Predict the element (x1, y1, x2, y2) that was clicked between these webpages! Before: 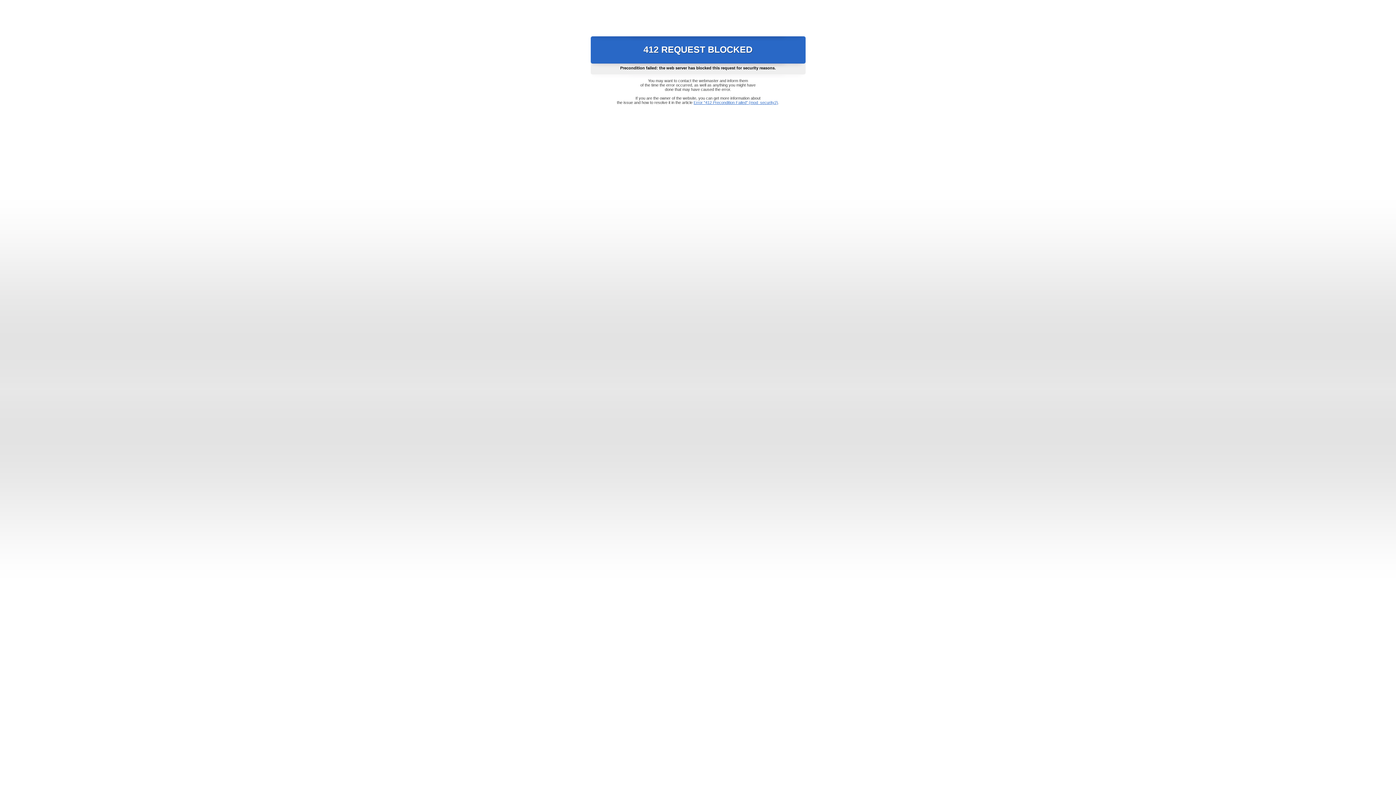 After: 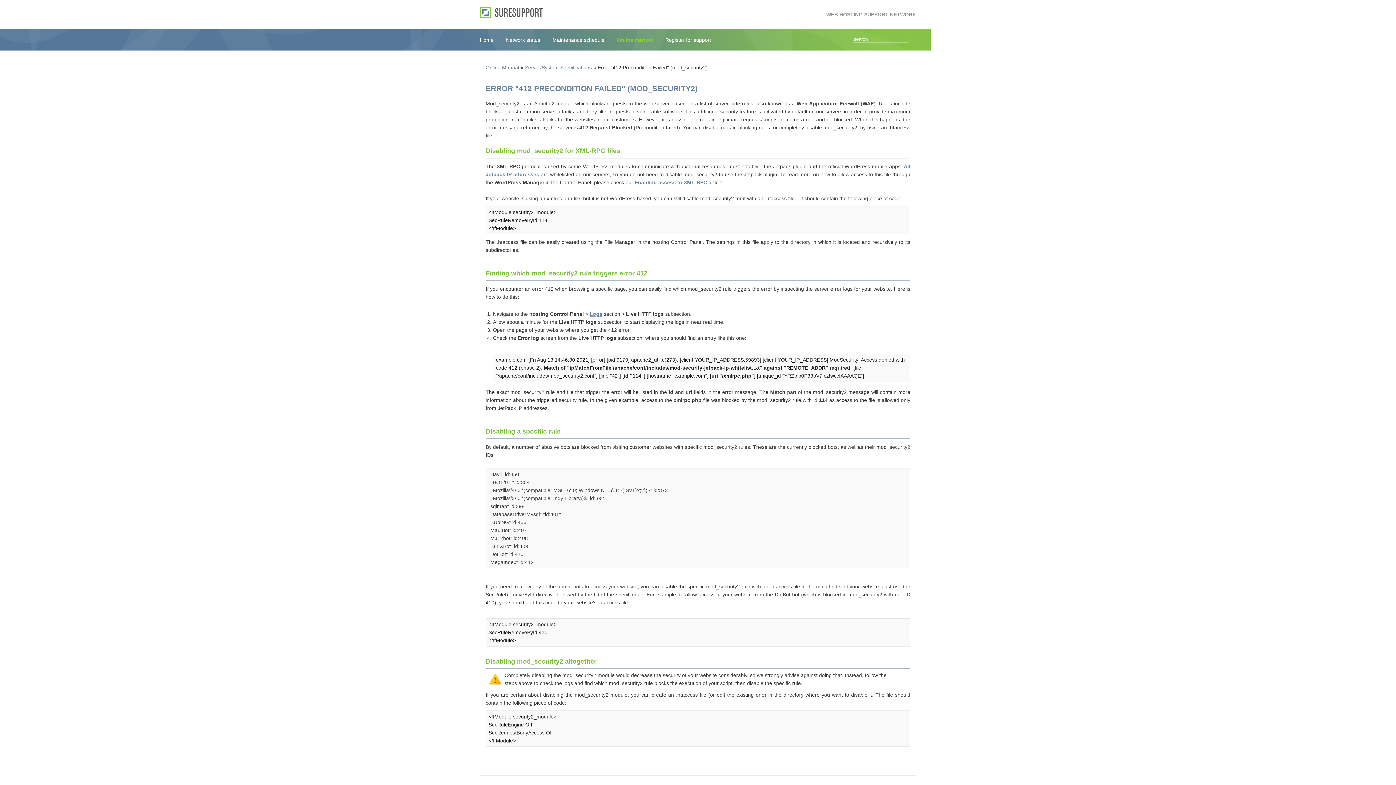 Action: label: Error "412 Precondition Failed" (mod_security2) bbox: (693, 100, 778, 104)